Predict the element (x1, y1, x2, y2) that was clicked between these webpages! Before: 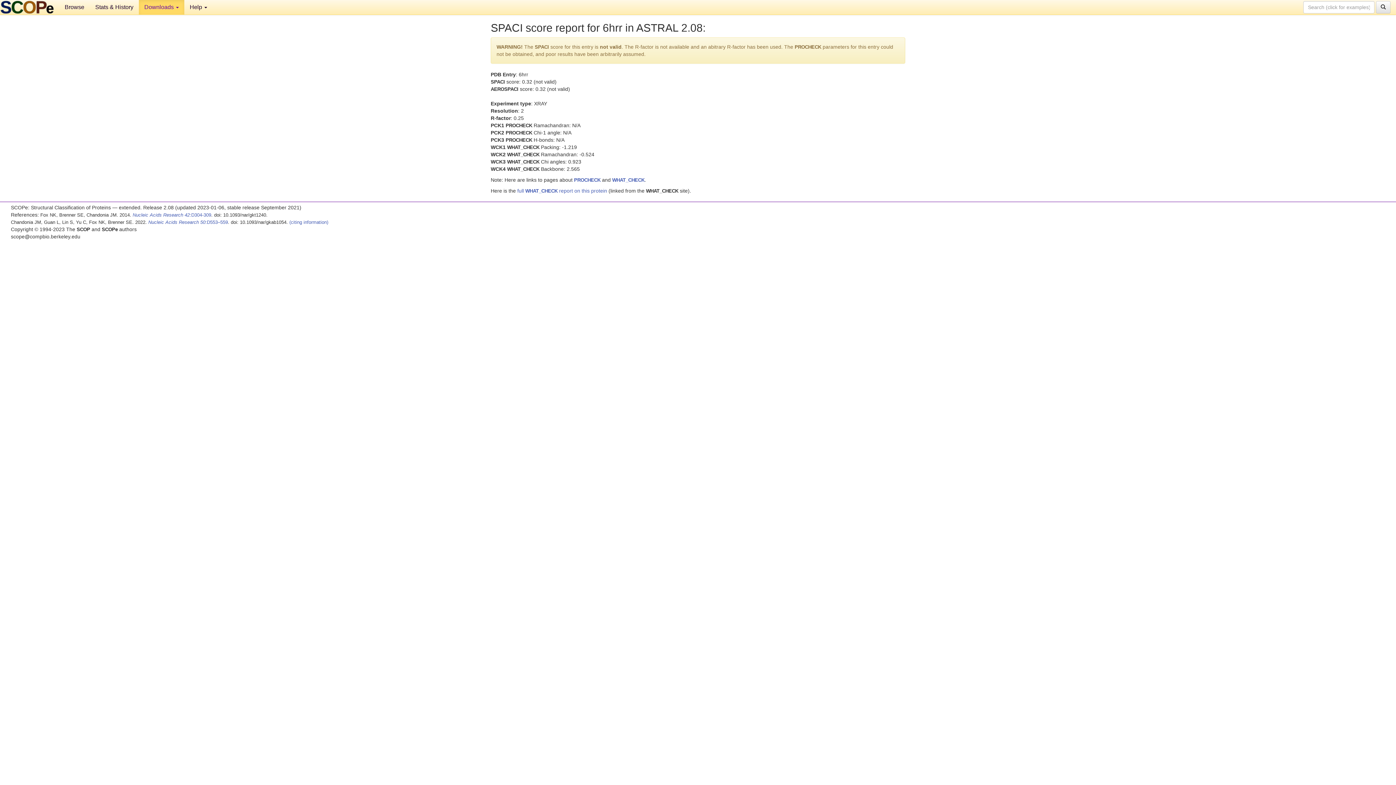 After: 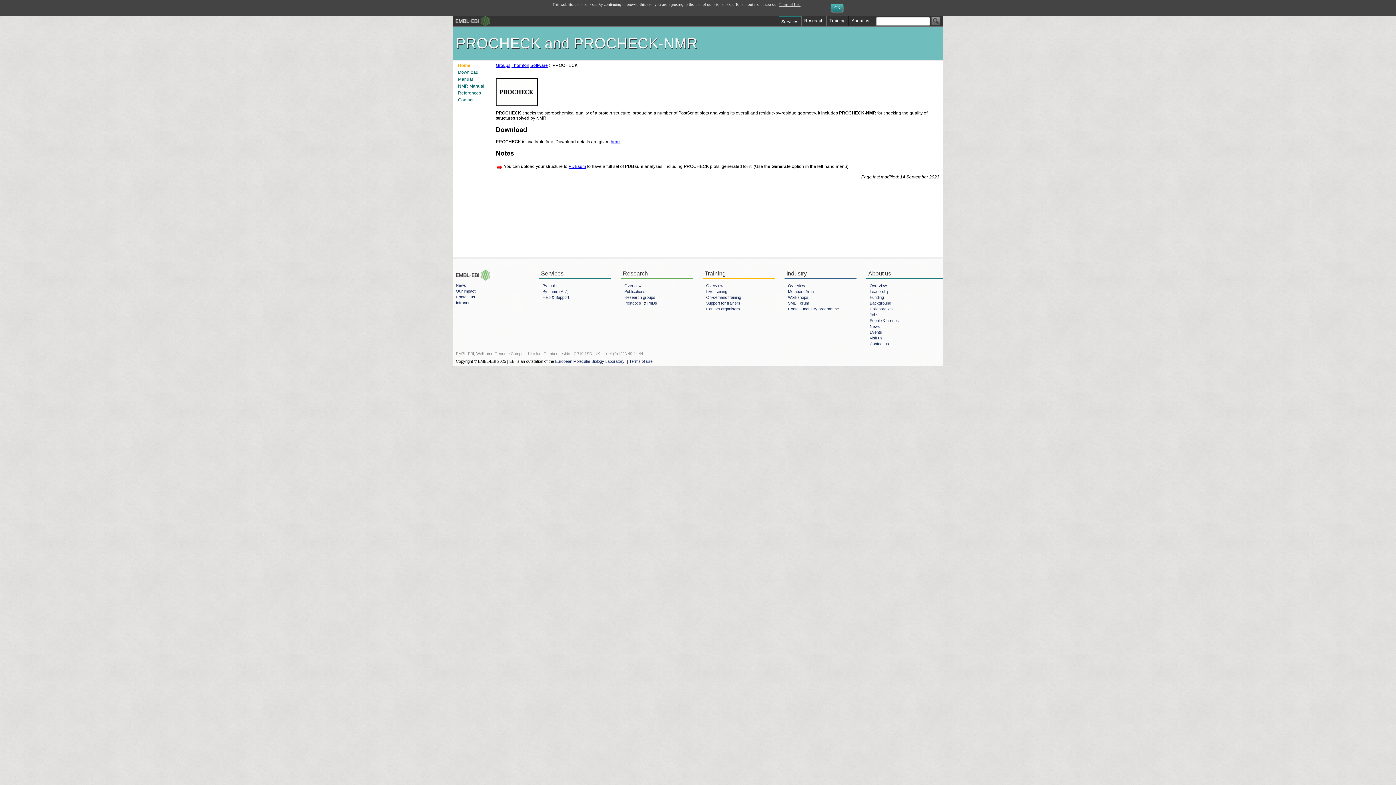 Action: label: PROCHECK bbox: (574, 177, 600, 182)